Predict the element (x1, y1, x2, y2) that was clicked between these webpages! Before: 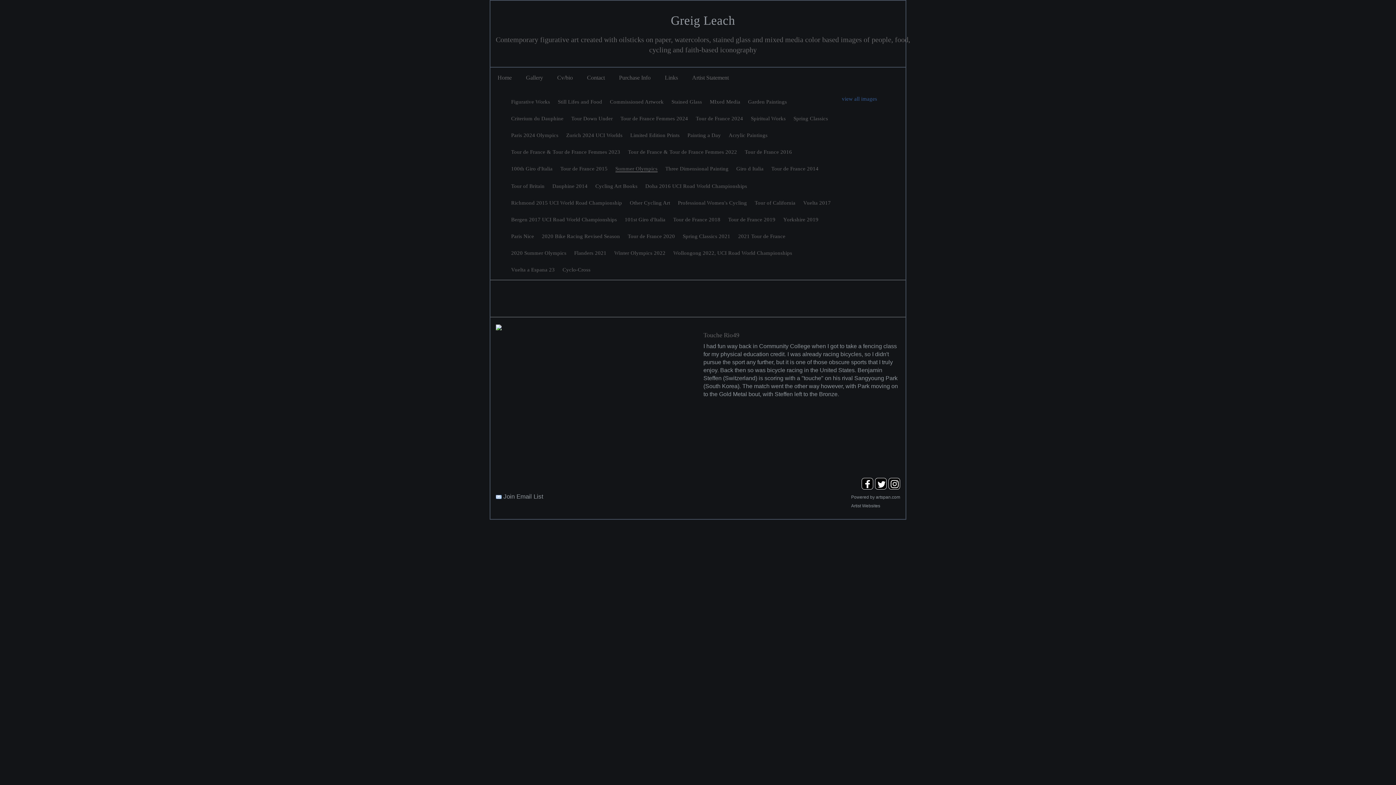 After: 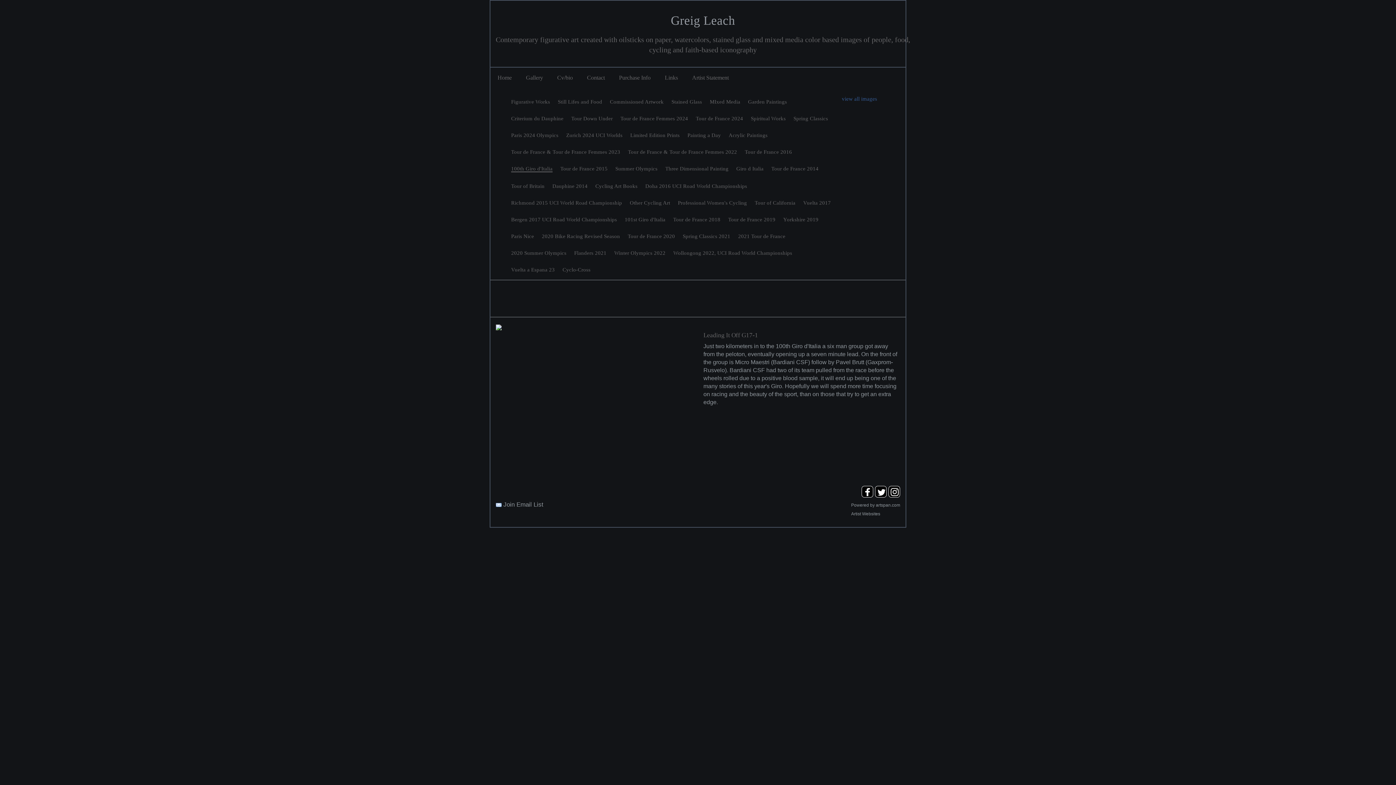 Action: label: 100th Giro d'Italia bbox: (511, 165, 552, 171)